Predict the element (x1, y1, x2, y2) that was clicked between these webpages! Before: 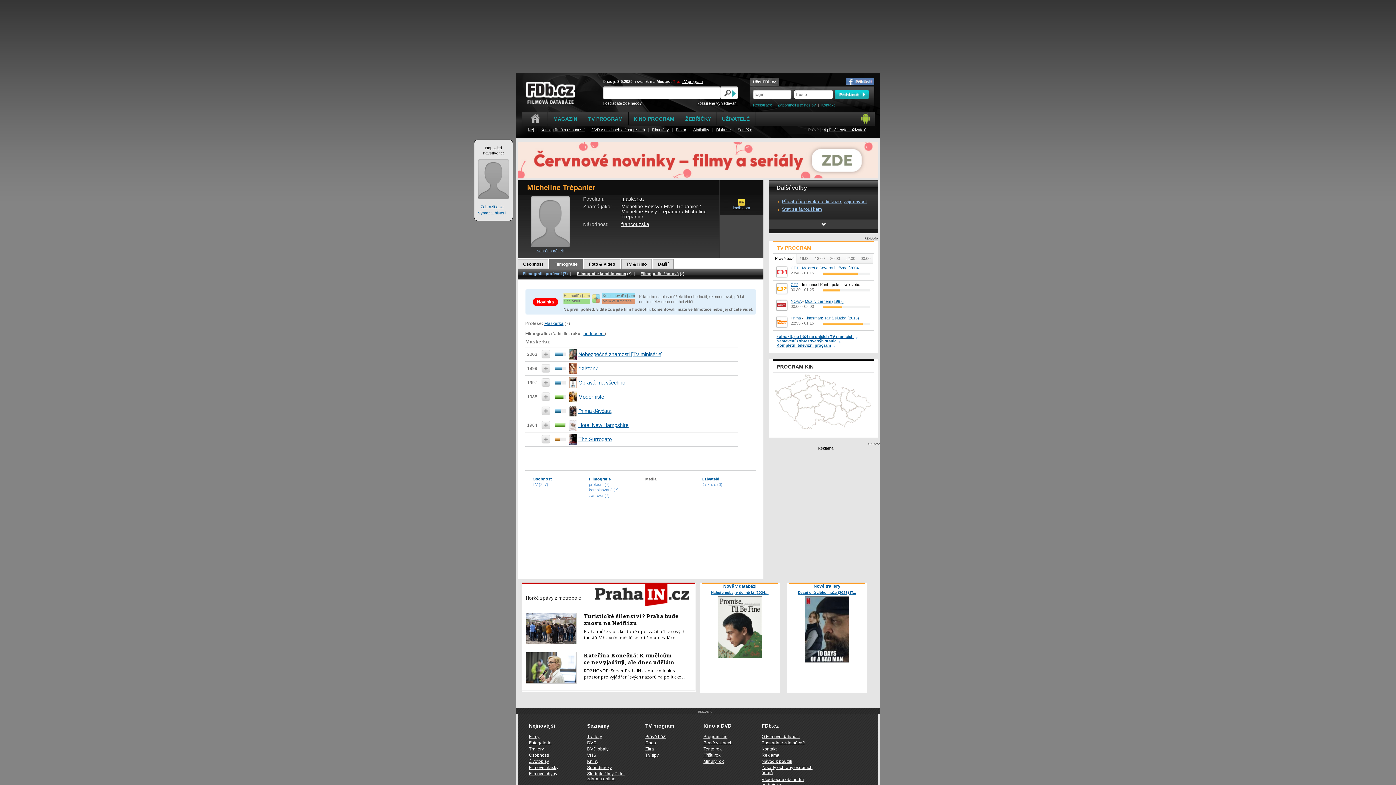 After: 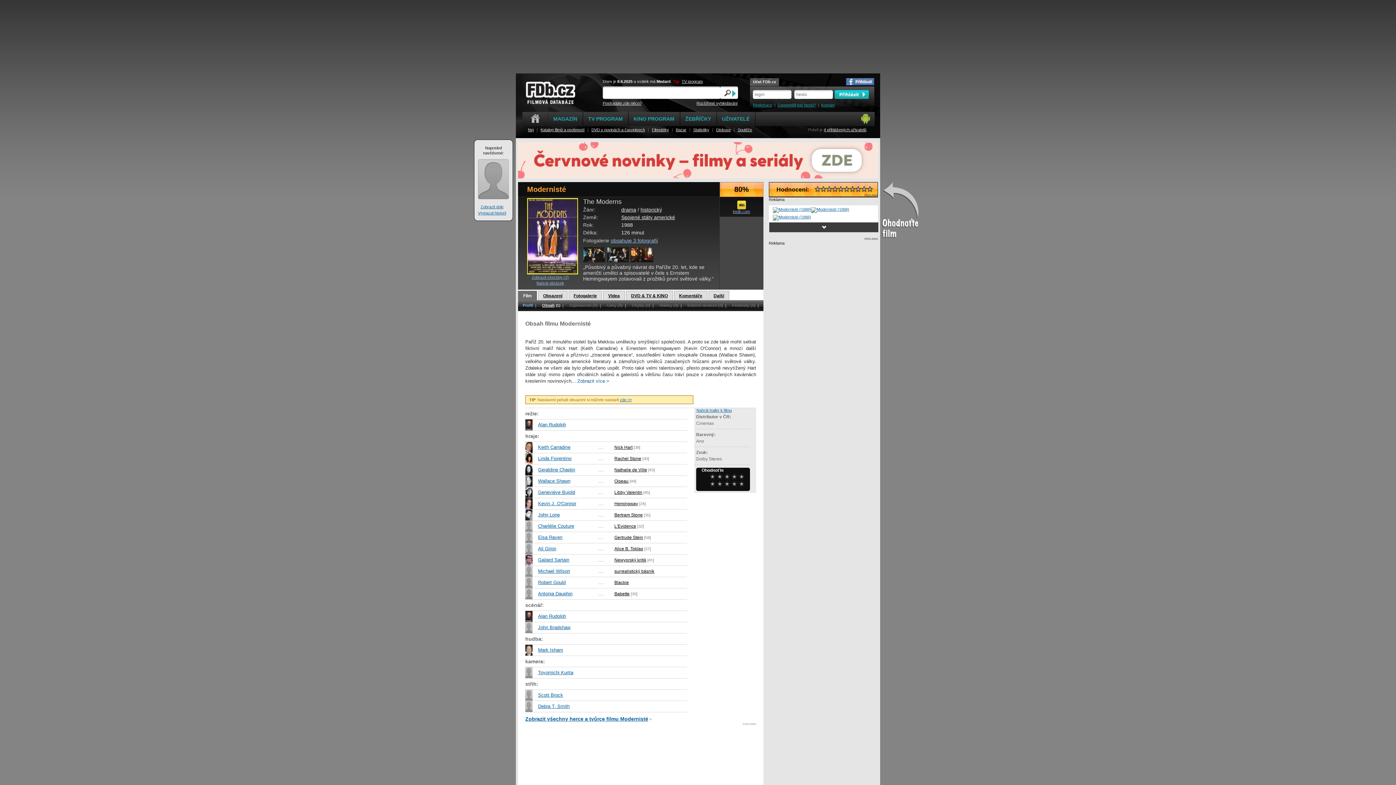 Action: bbox: (554, 394, 565, 399)